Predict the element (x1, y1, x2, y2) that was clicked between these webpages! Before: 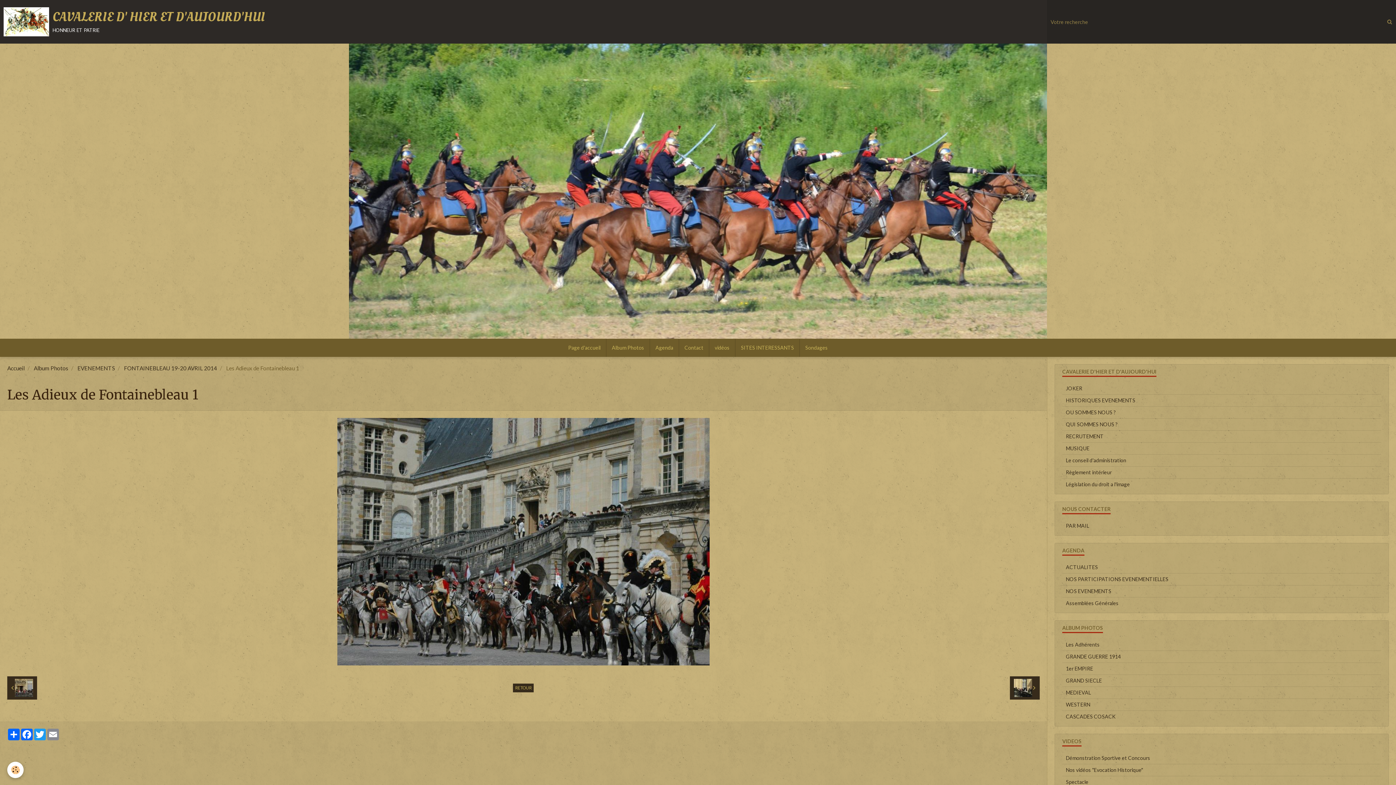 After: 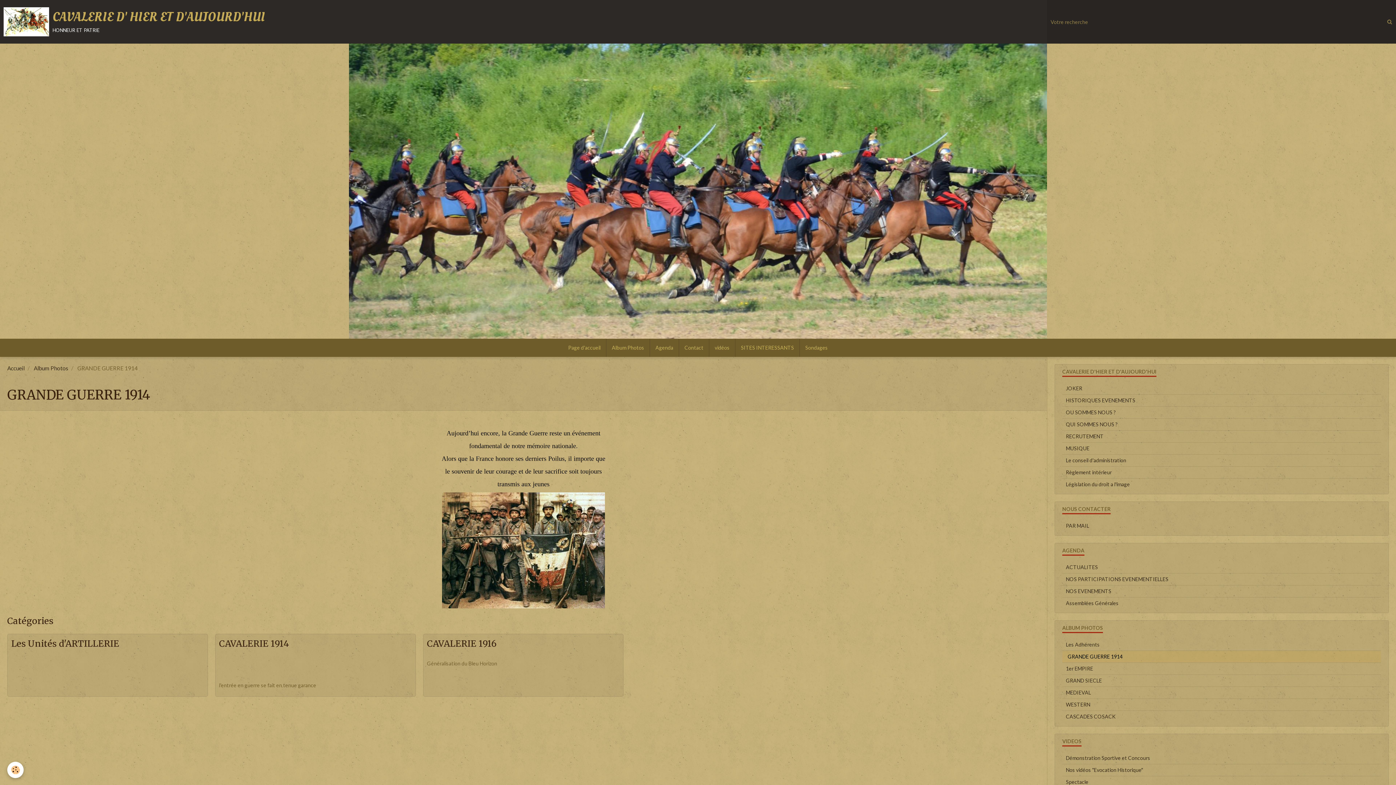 Action: label: GRANDE GUERRE 1914 bbox: (1062, 651, 1381, 662)